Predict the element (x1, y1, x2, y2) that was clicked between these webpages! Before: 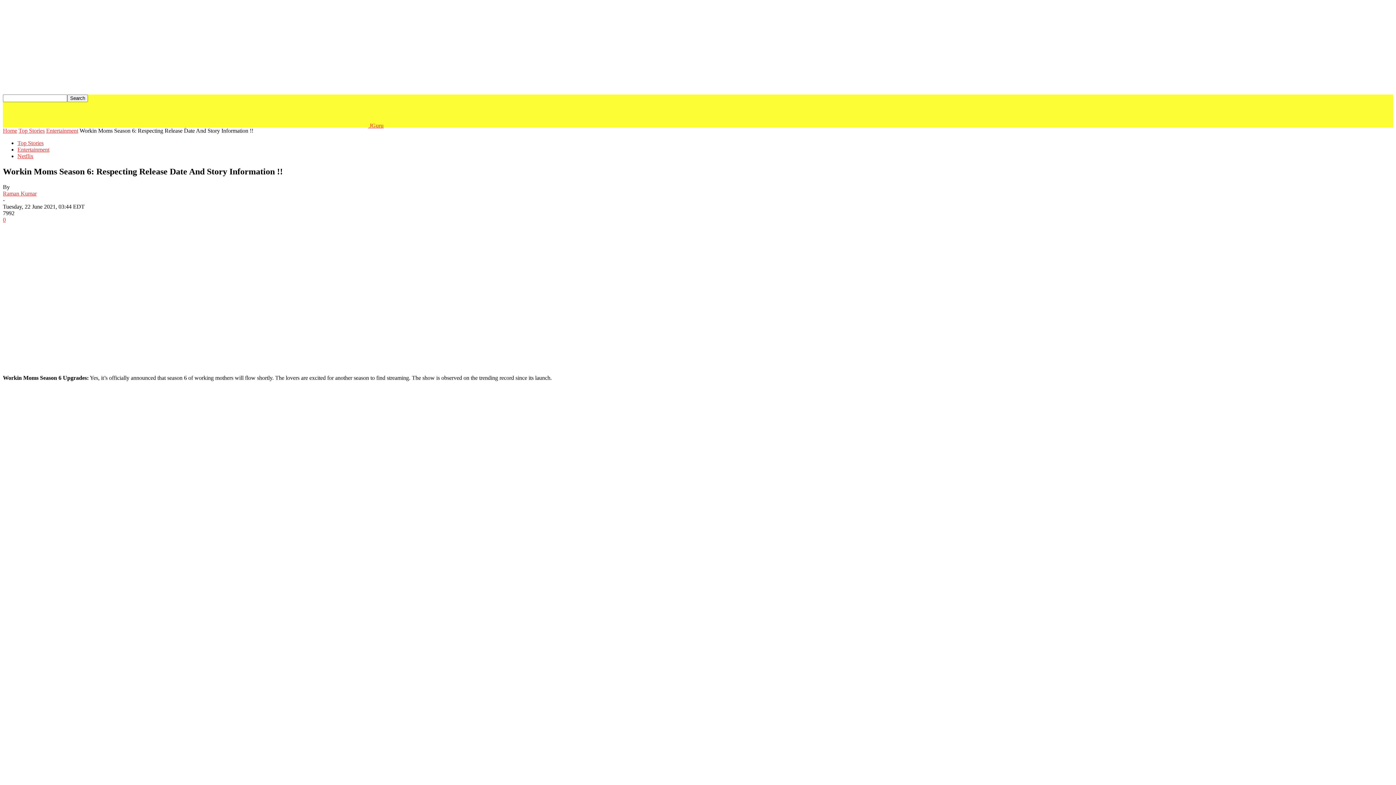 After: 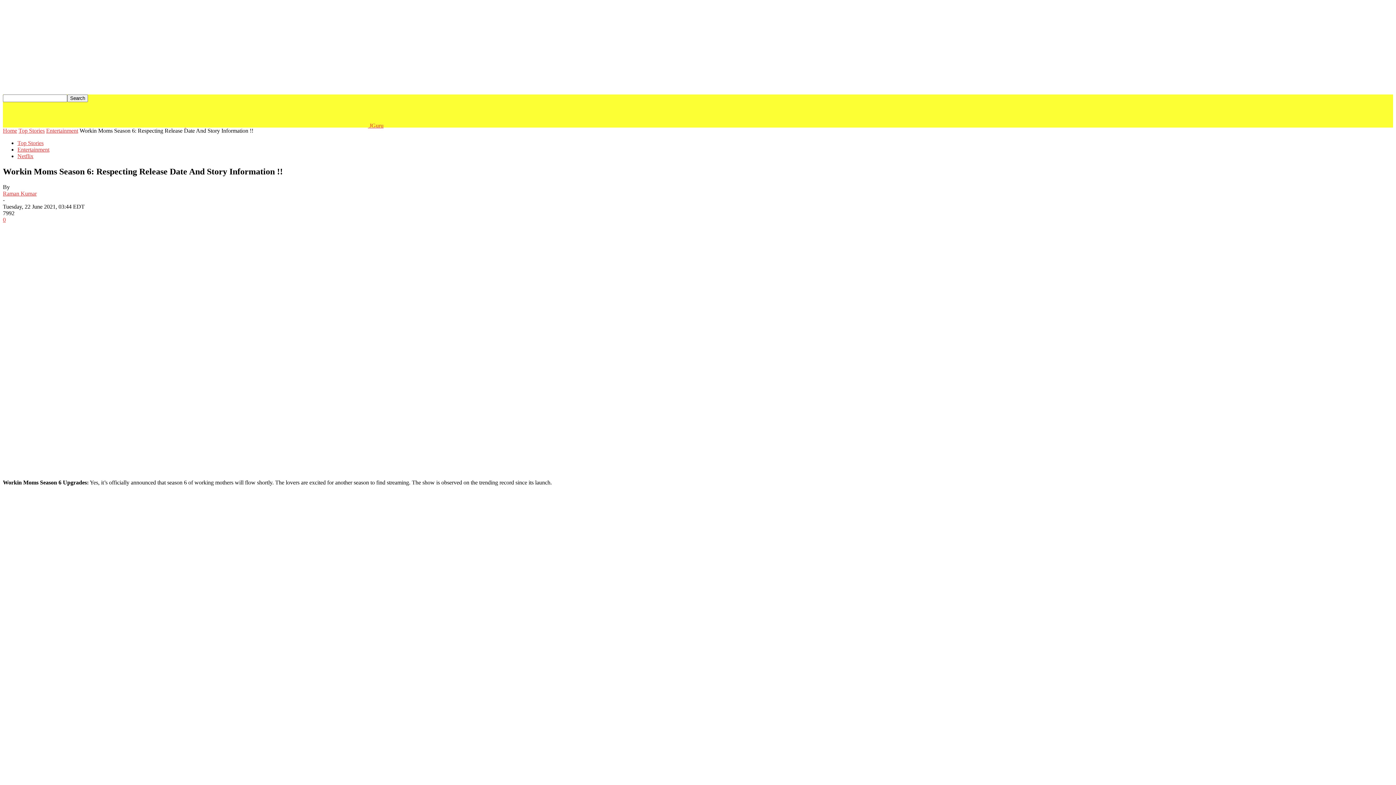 Action: label: 0 bbox: (2, 216, 5, 222)